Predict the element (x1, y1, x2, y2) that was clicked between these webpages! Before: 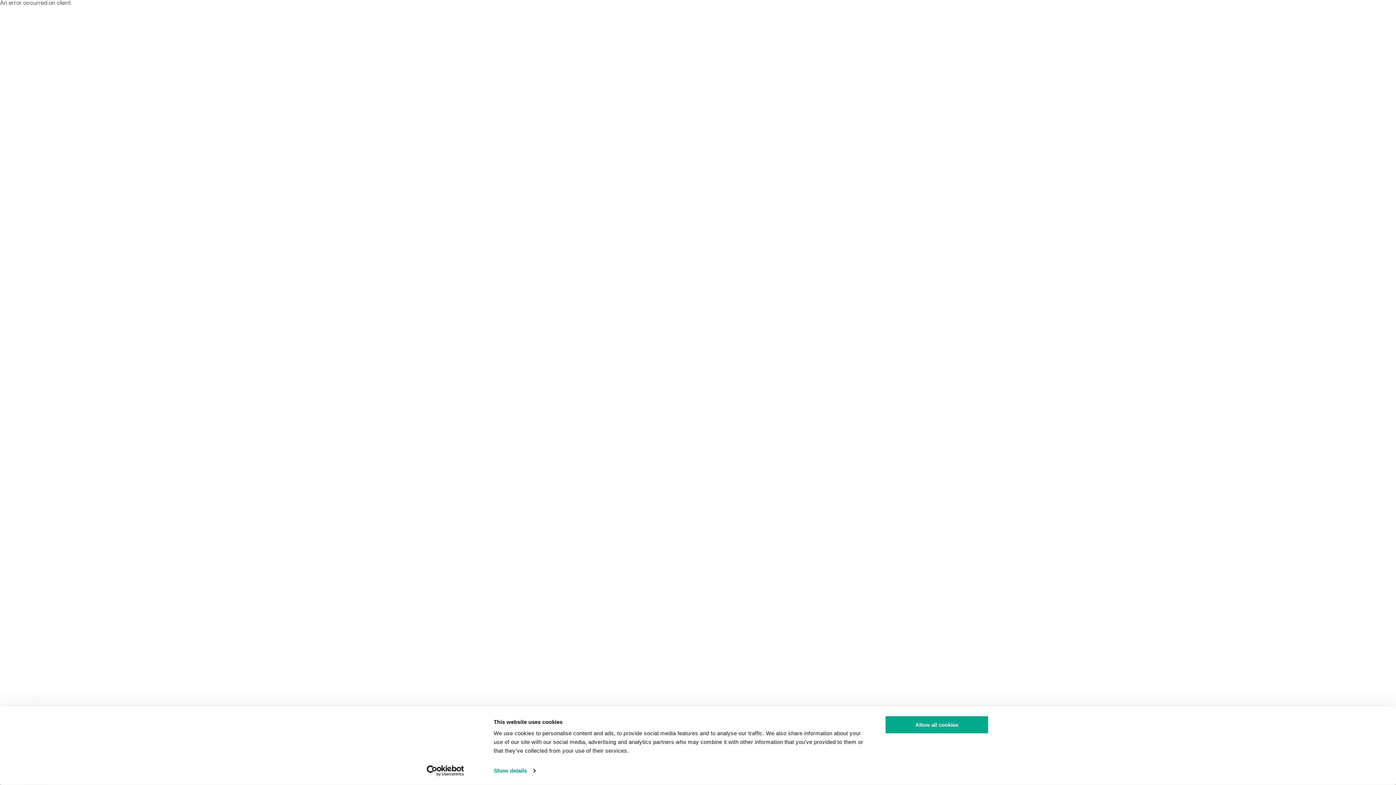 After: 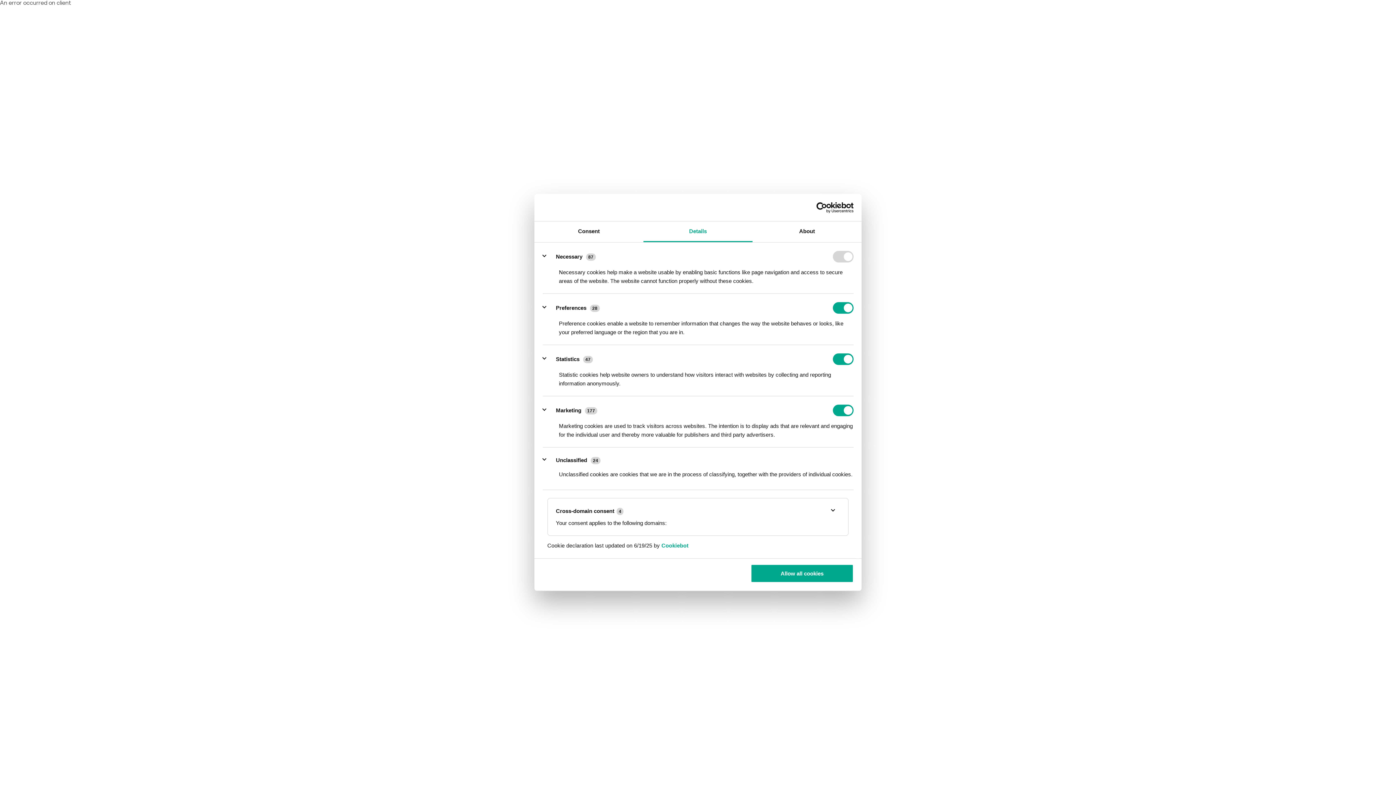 Action: label: Show details bbox: (493, 765, 535, 776)